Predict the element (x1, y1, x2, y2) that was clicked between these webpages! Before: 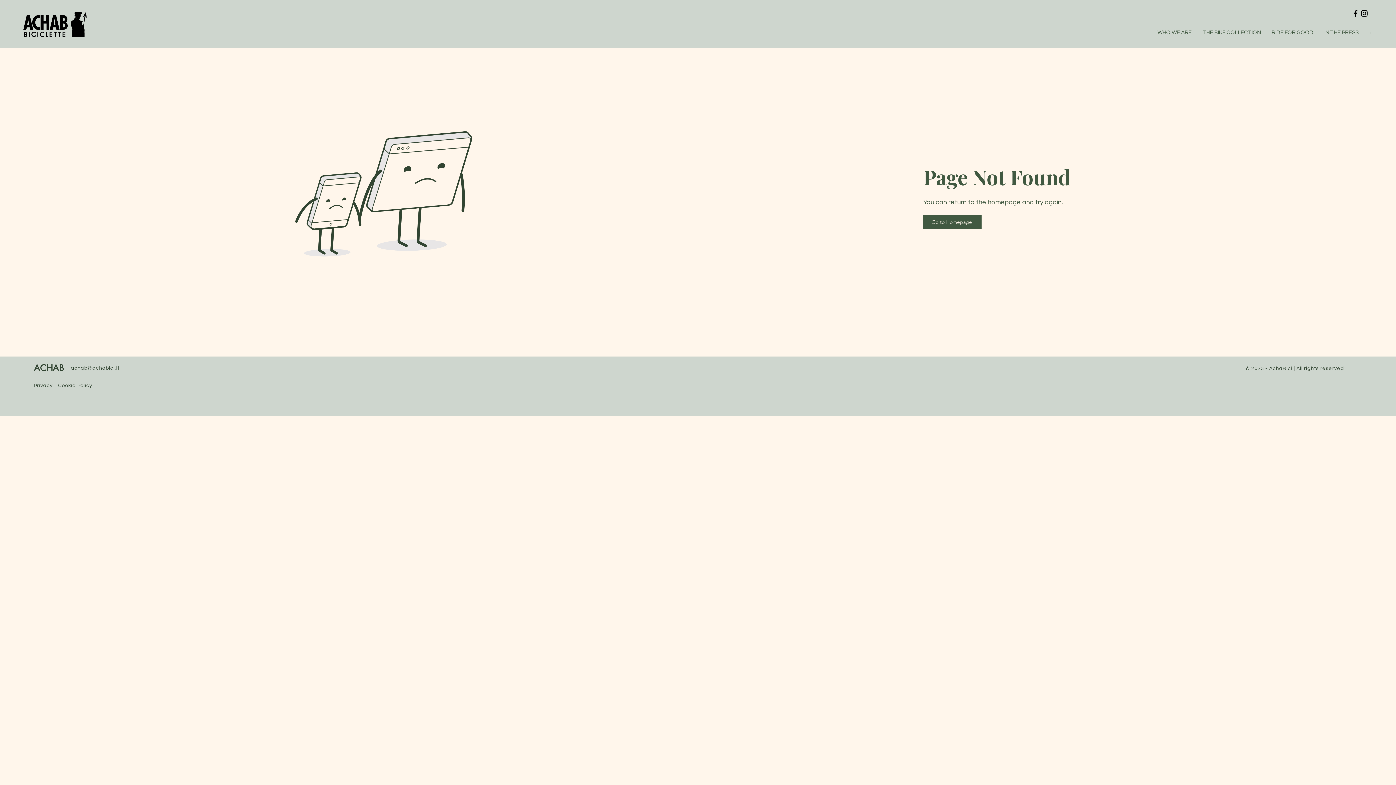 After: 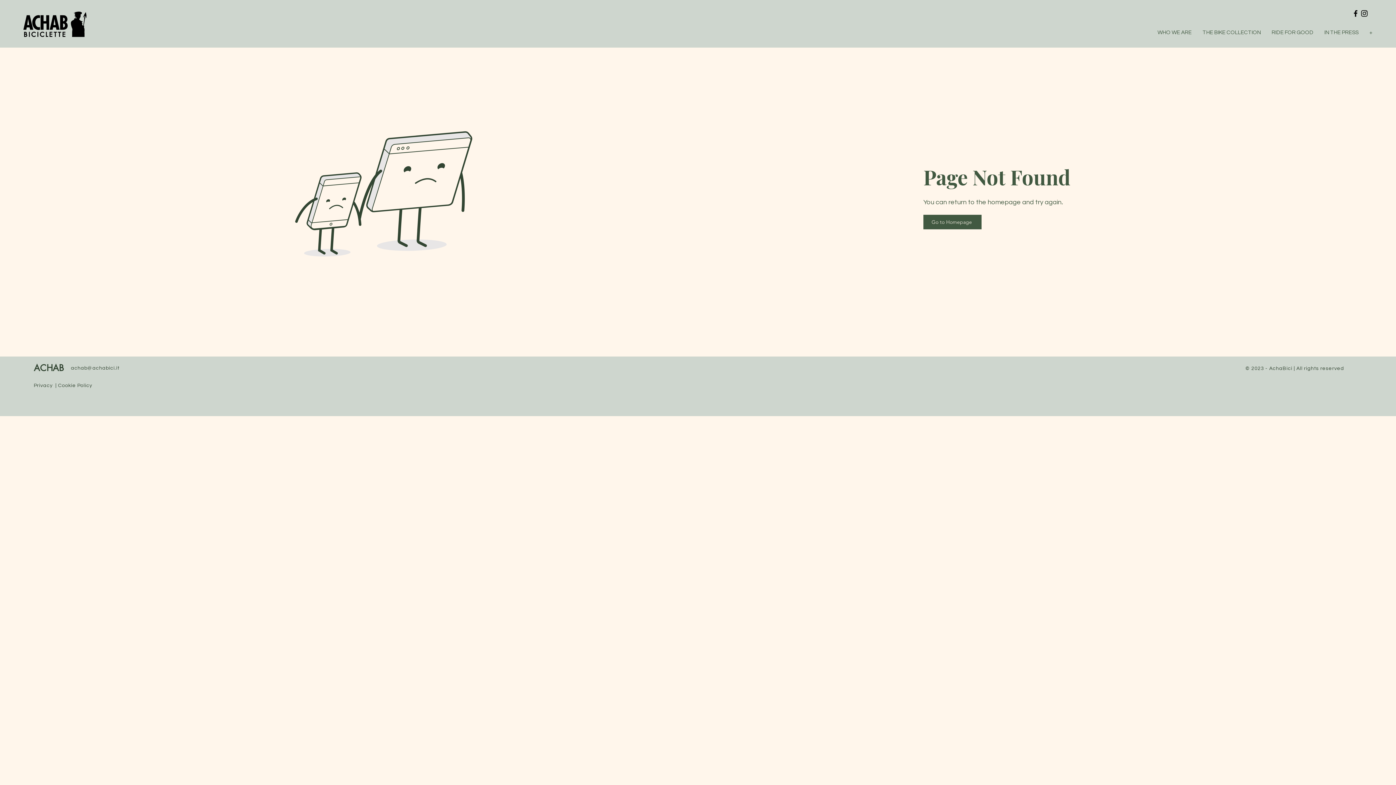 Action: label: achab@achabici.it bbox: (70, 365, 119, 370)